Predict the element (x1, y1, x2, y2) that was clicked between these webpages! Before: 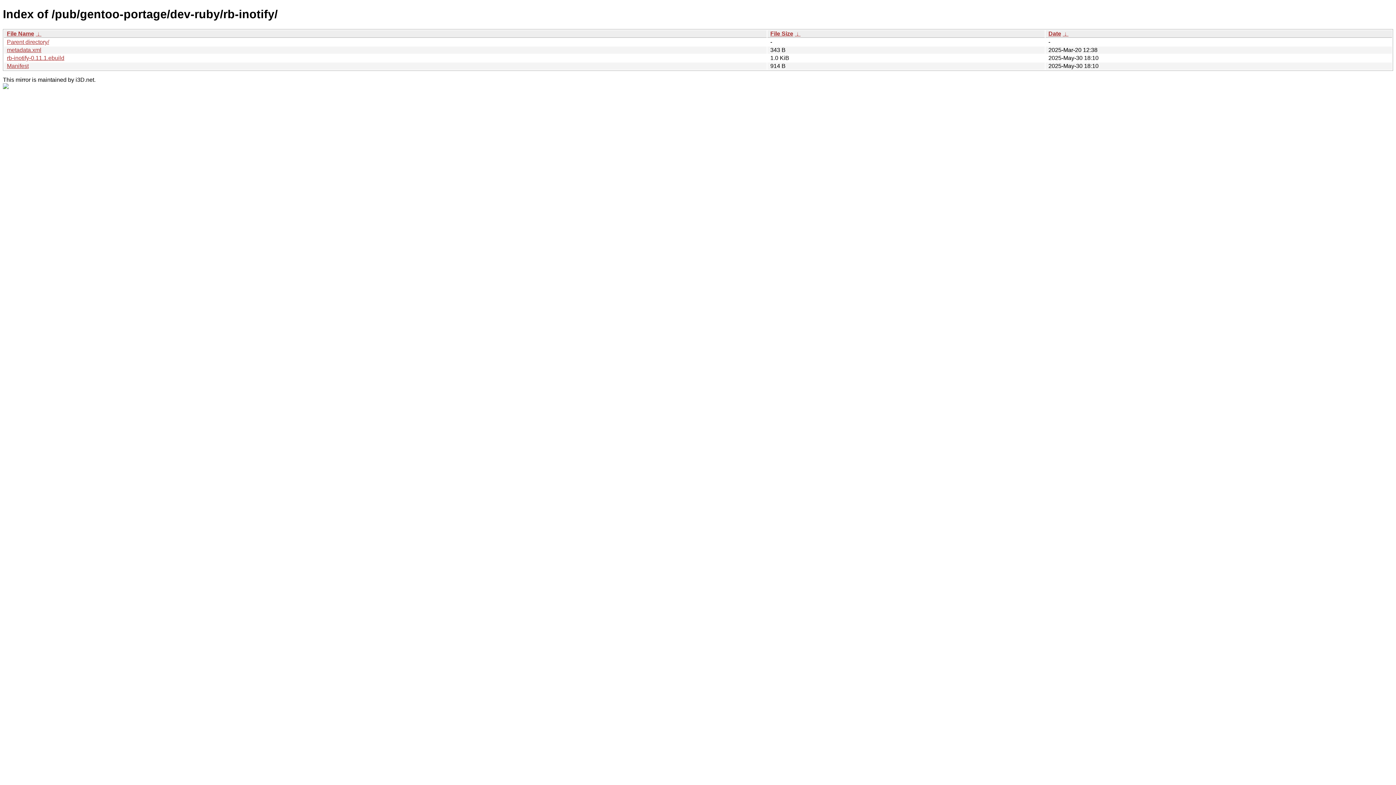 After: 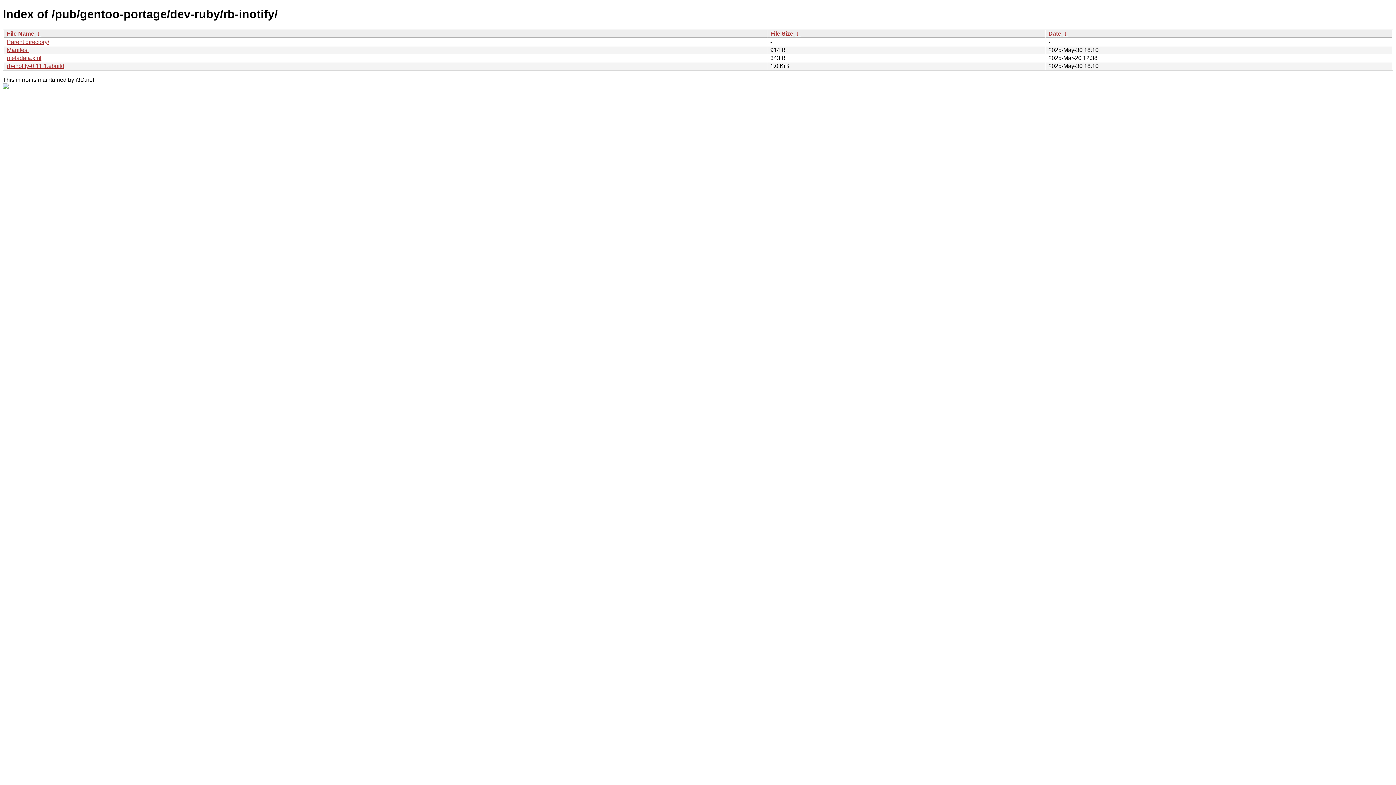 Action: label: File Name bbox: (6, 30, 34, 36)